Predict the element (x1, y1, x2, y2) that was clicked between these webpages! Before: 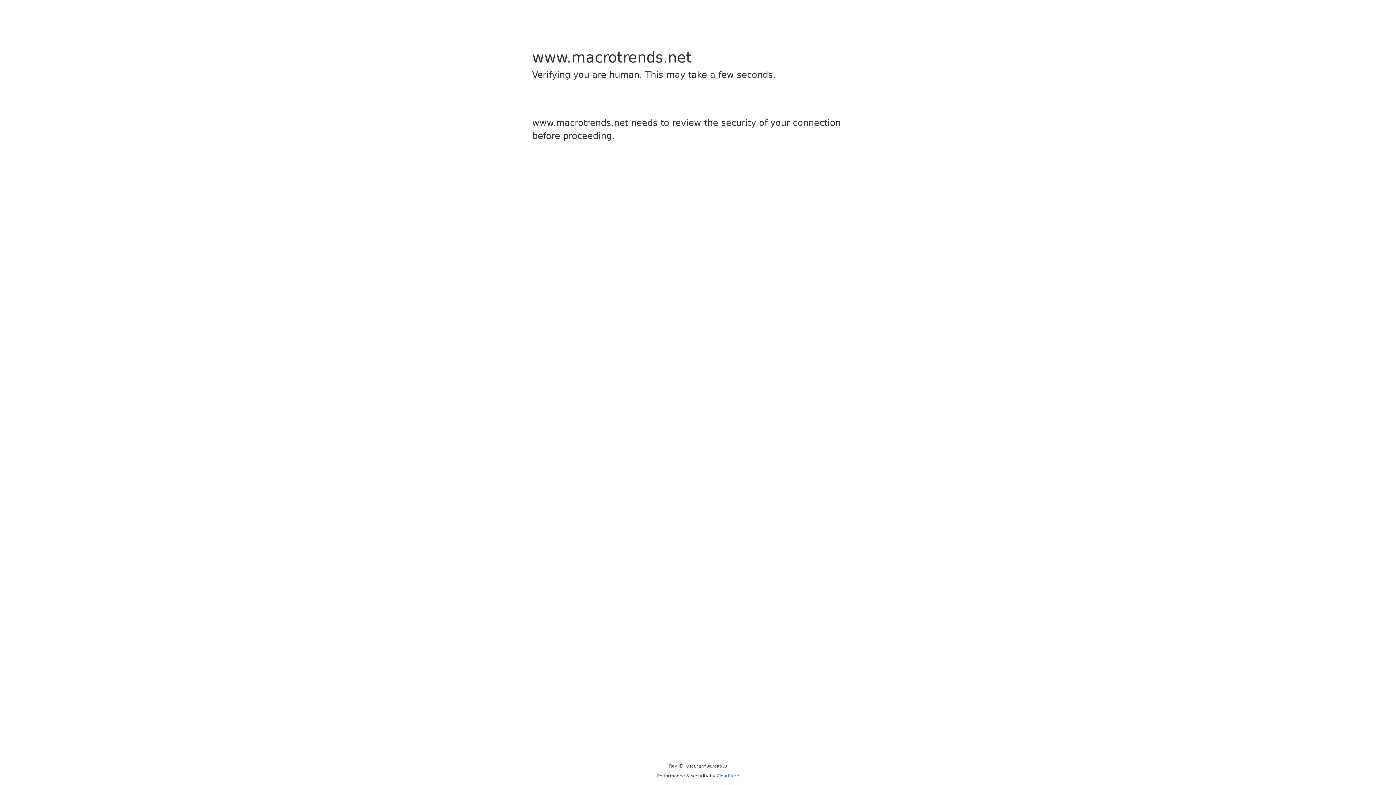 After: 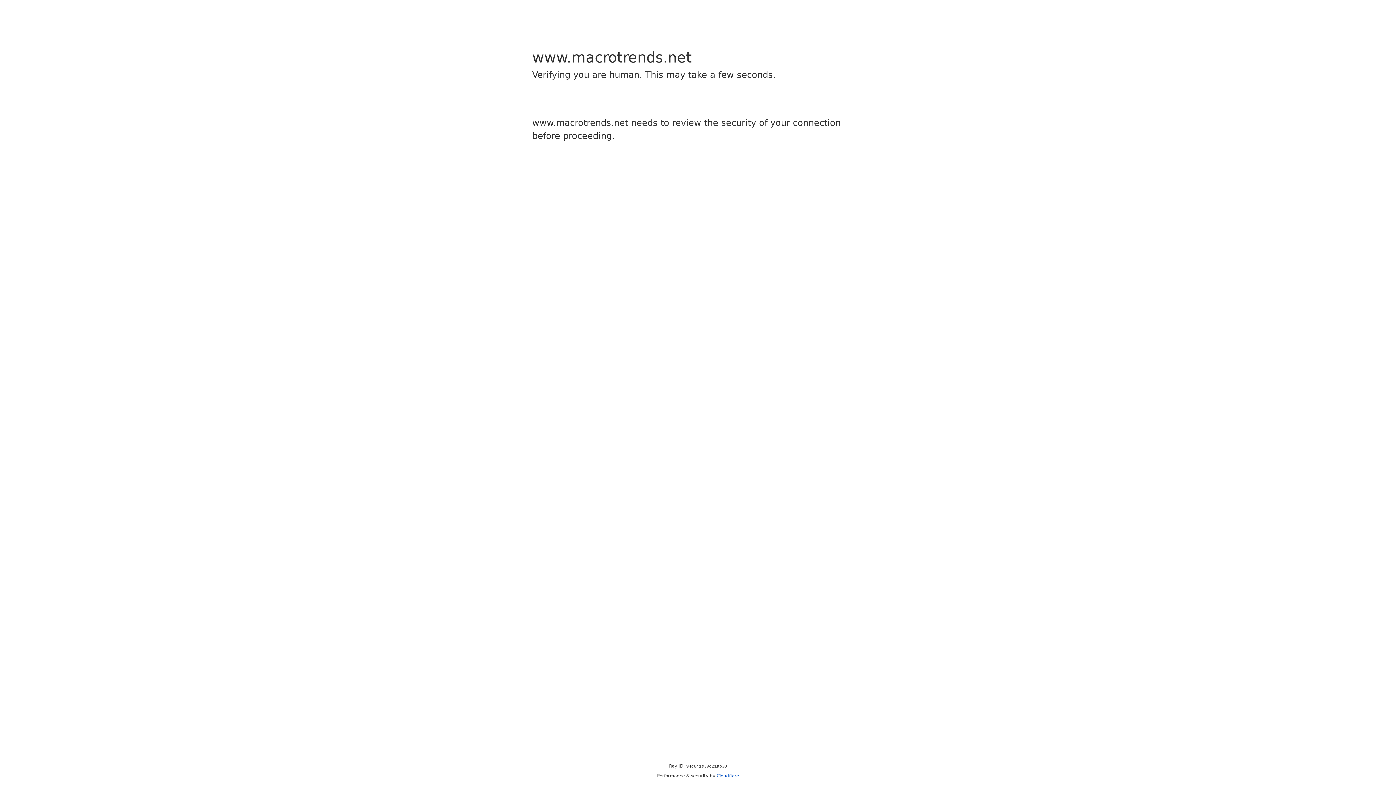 Action: bbox: (716, 773, 739, 778) label: Cloudflare